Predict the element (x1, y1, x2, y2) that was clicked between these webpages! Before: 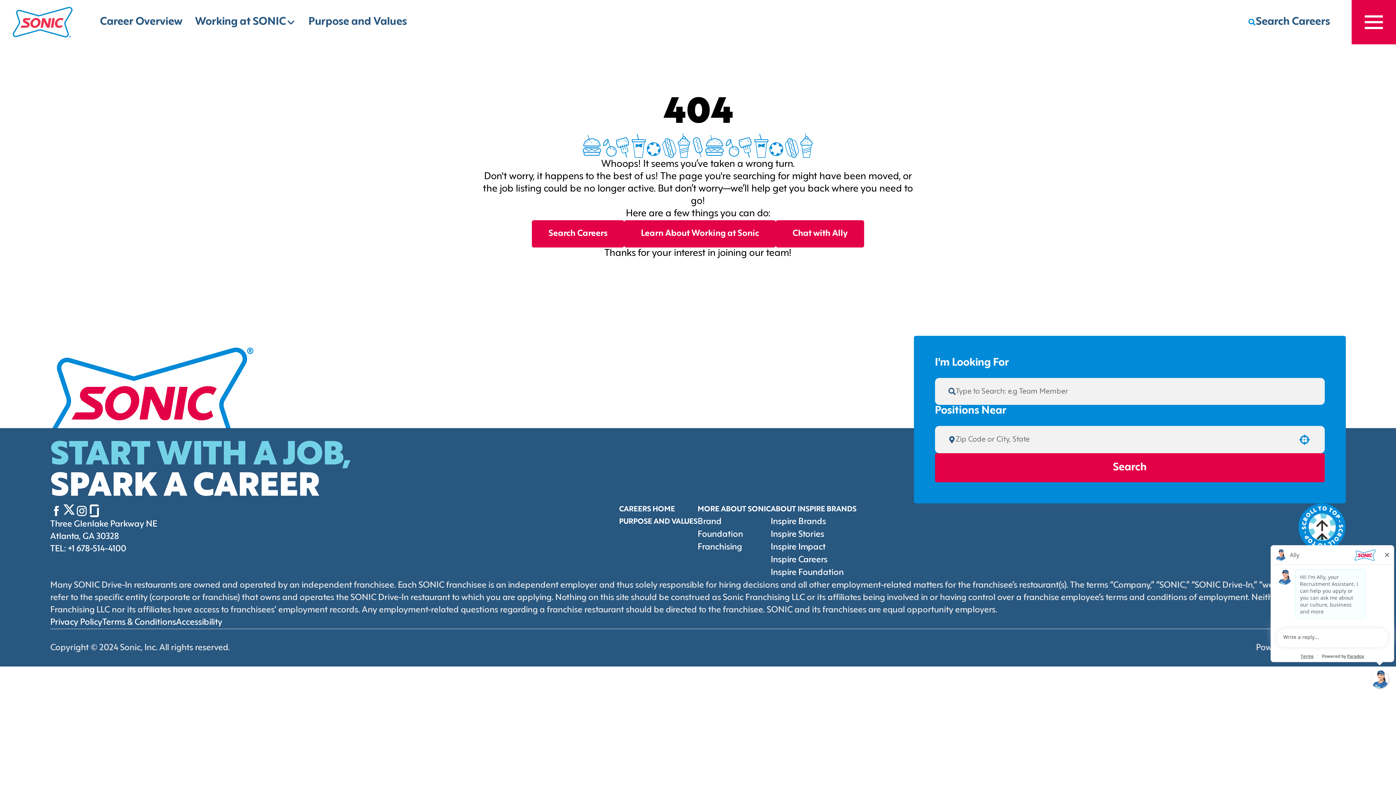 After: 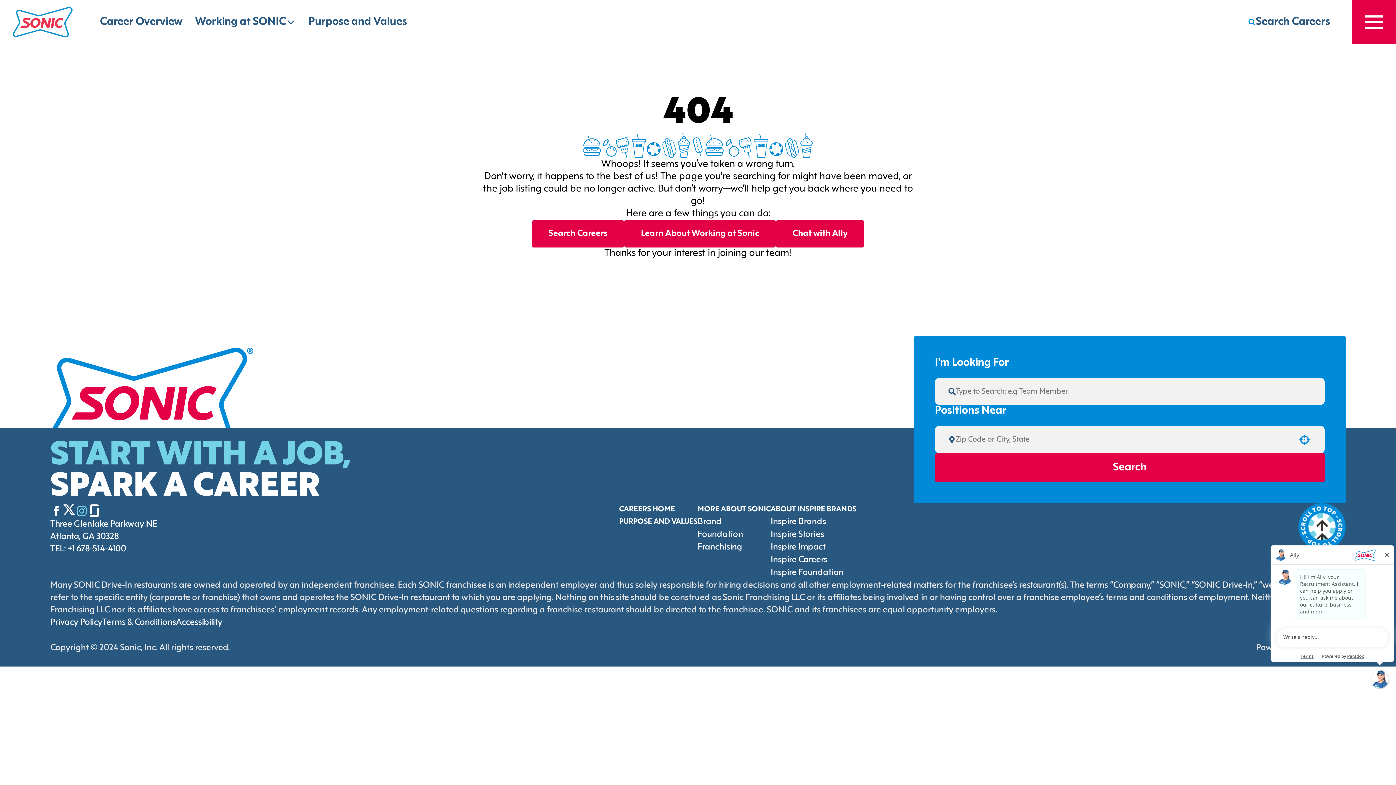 Action: bbox: (75, 504, 88, 517) label: Go to Sonic's Instagram (Opens in new tab)